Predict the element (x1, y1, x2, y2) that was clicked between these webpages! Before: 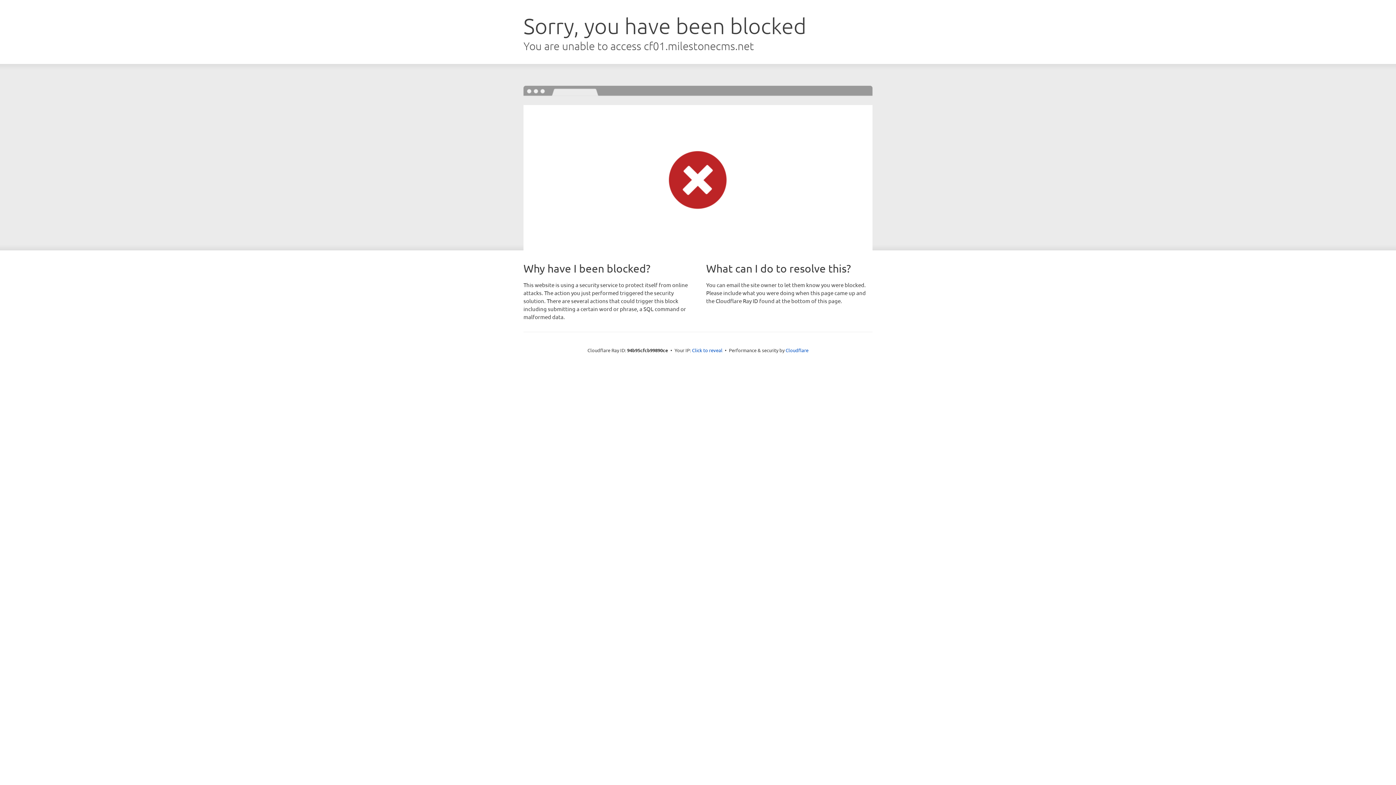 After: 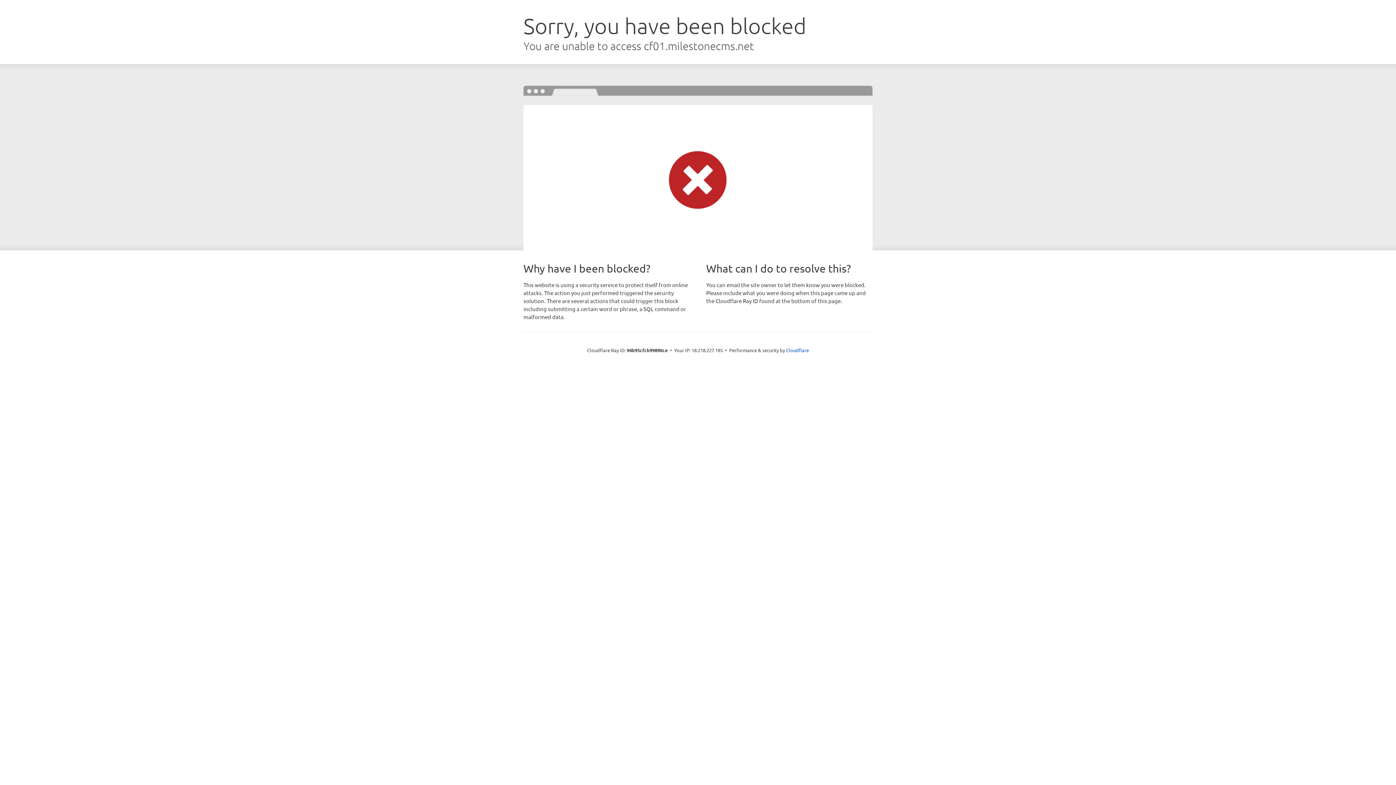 Action: label: Click to reveal bbox: (692, 346, 722, 353)